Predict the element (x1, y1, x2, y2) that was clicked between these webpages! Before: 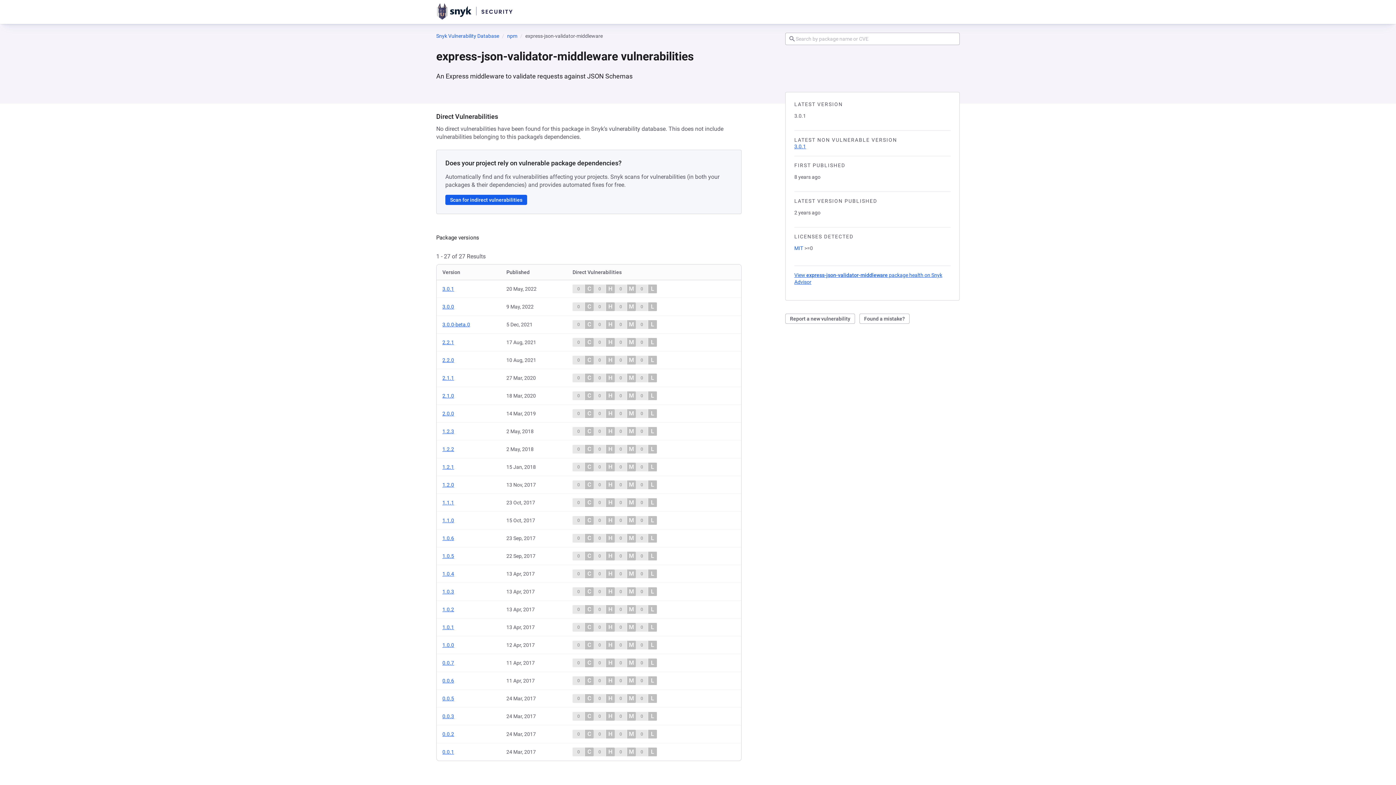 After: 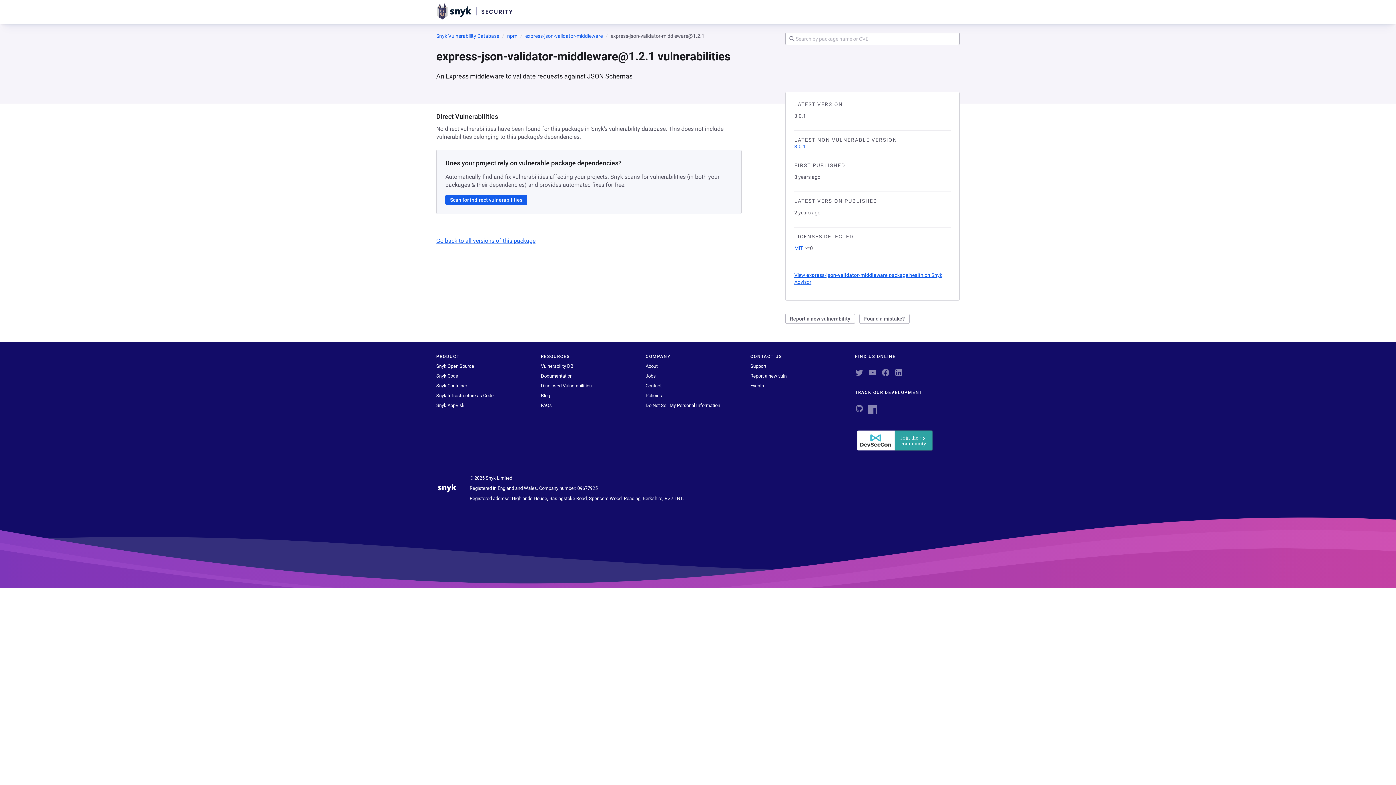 Action: label: 1.2.1 bbox: (442, 464, 454, 470)